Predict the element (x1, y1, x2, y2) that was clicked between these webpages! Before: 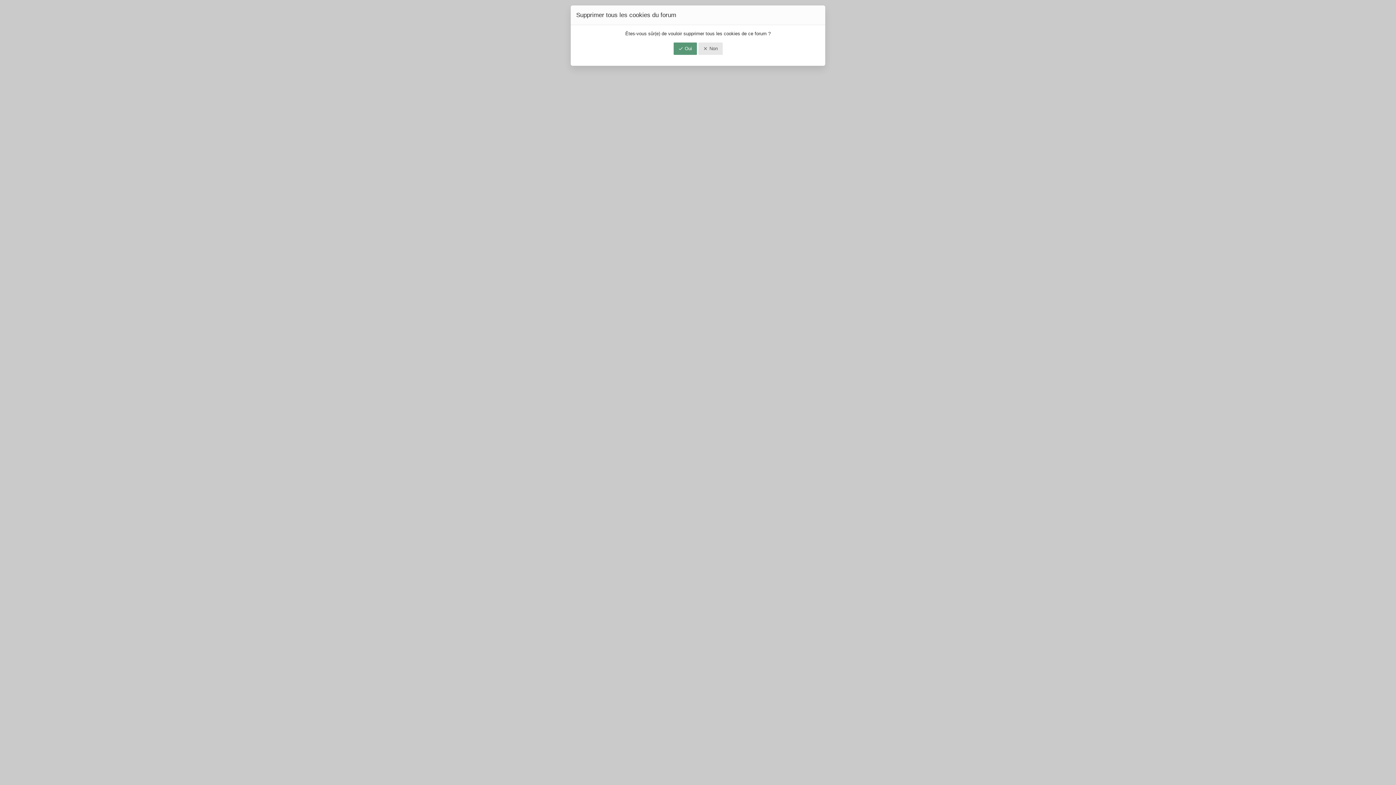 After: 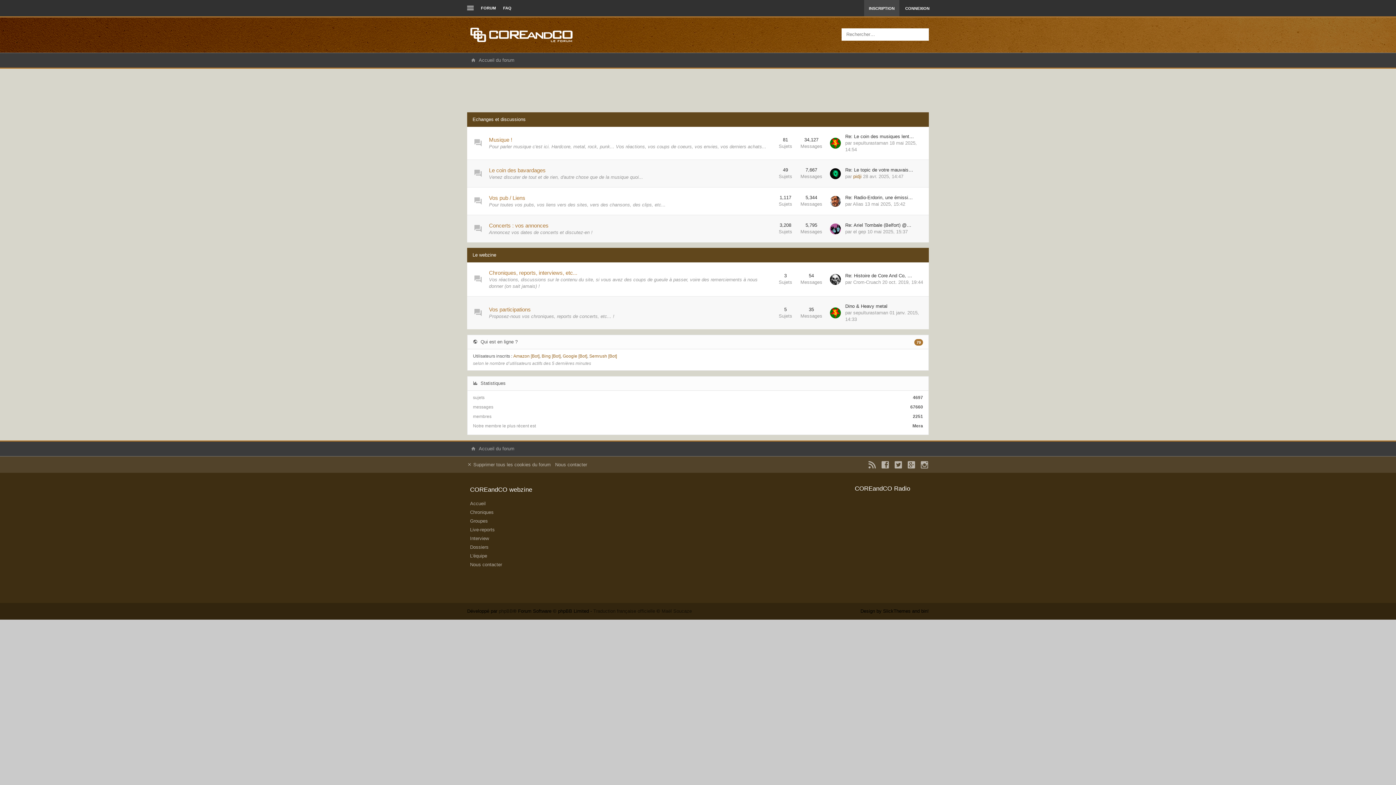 Action: bbox: (673, 42, 696, 54) label:  Oui